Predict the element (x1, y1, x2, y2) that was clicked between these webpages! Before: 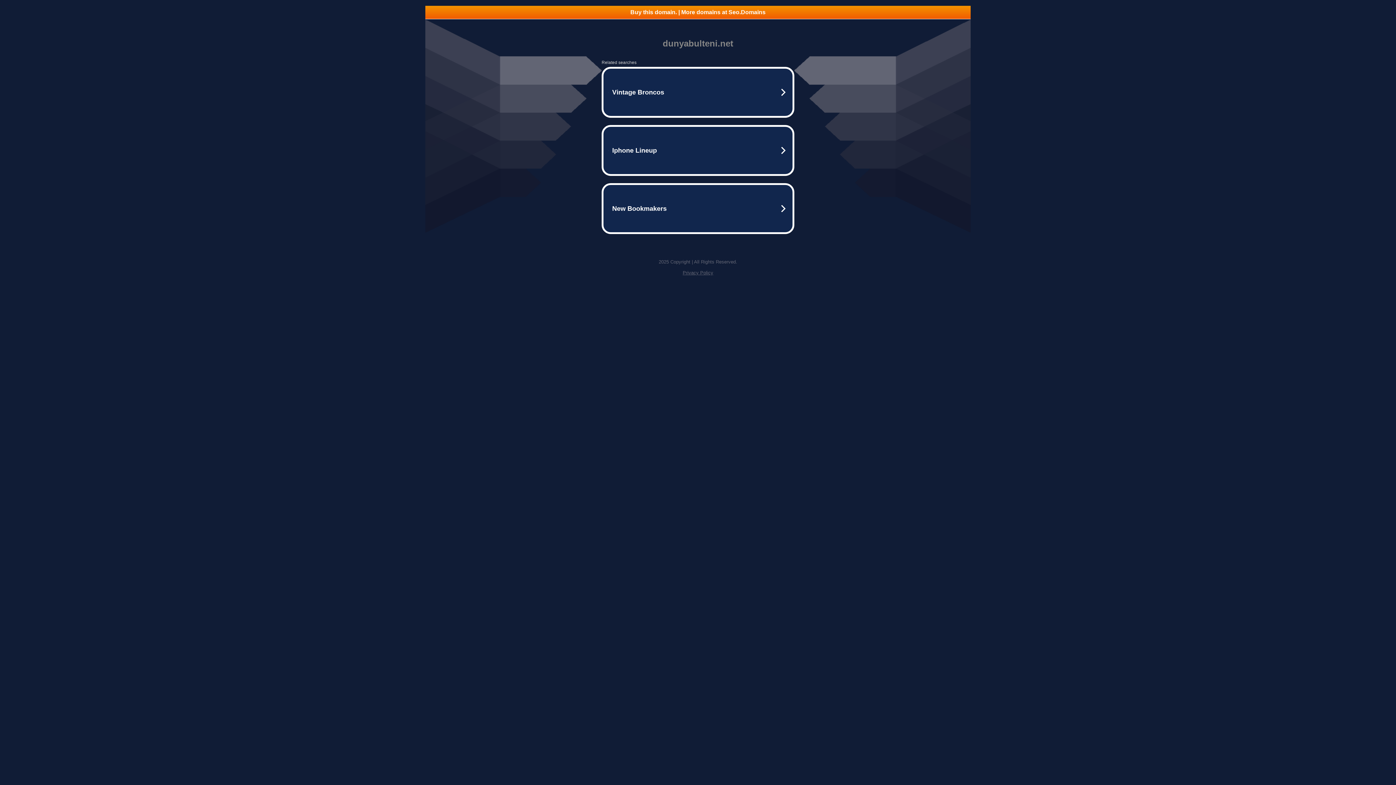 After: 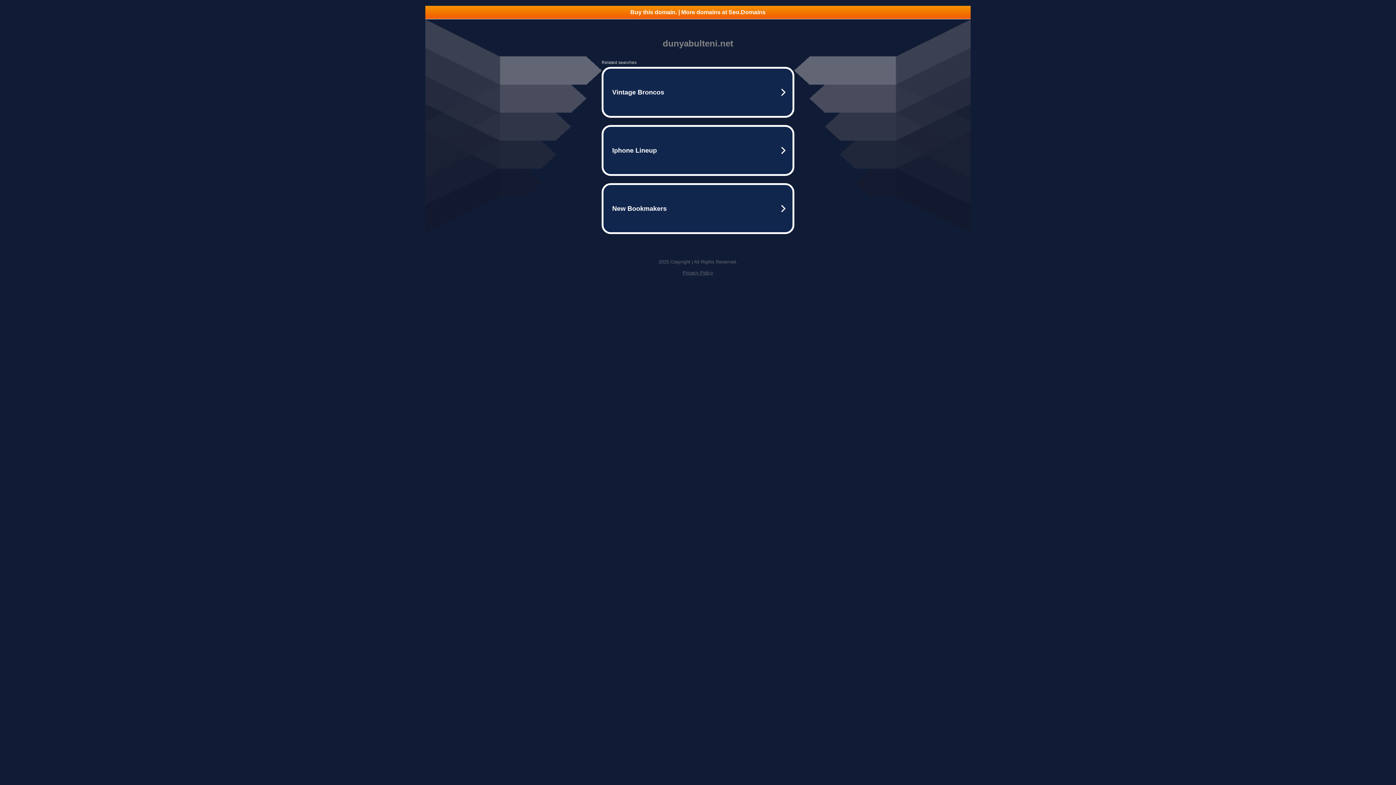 Action: label: Privacy Policy bbox: (682, 270, 713, 275)